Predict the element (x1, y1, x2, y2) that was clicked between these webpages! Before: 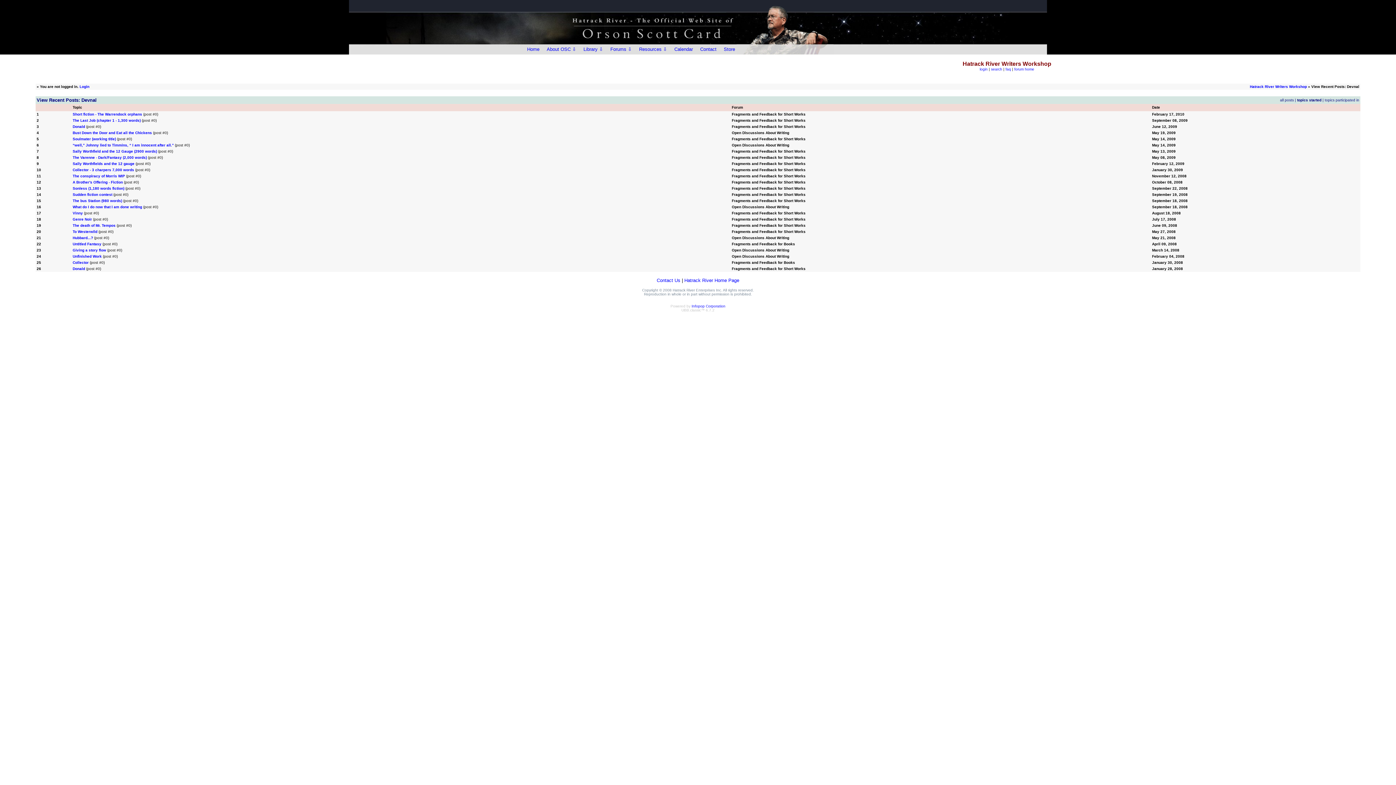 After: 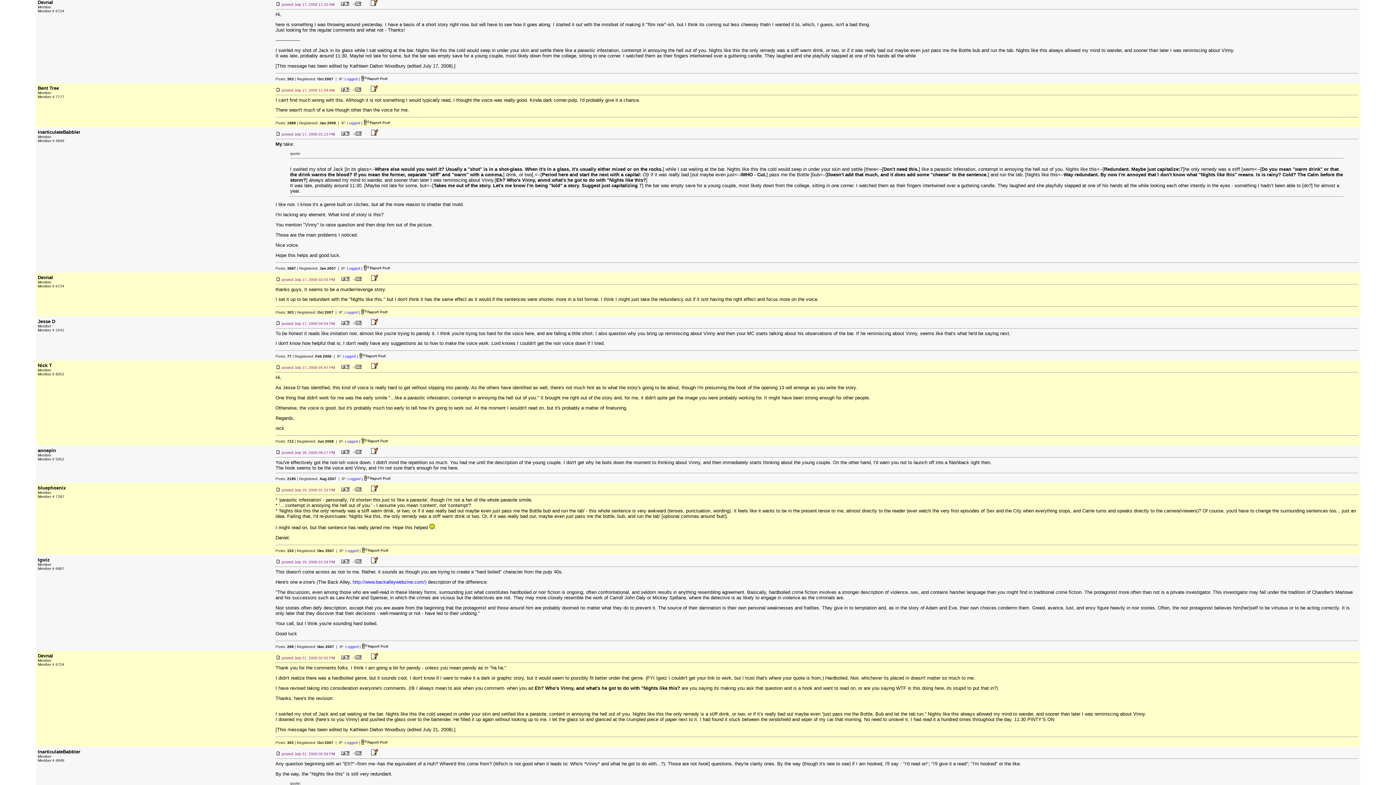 Action: bbox: (72, 217, 92, 221) label: Genre Noir